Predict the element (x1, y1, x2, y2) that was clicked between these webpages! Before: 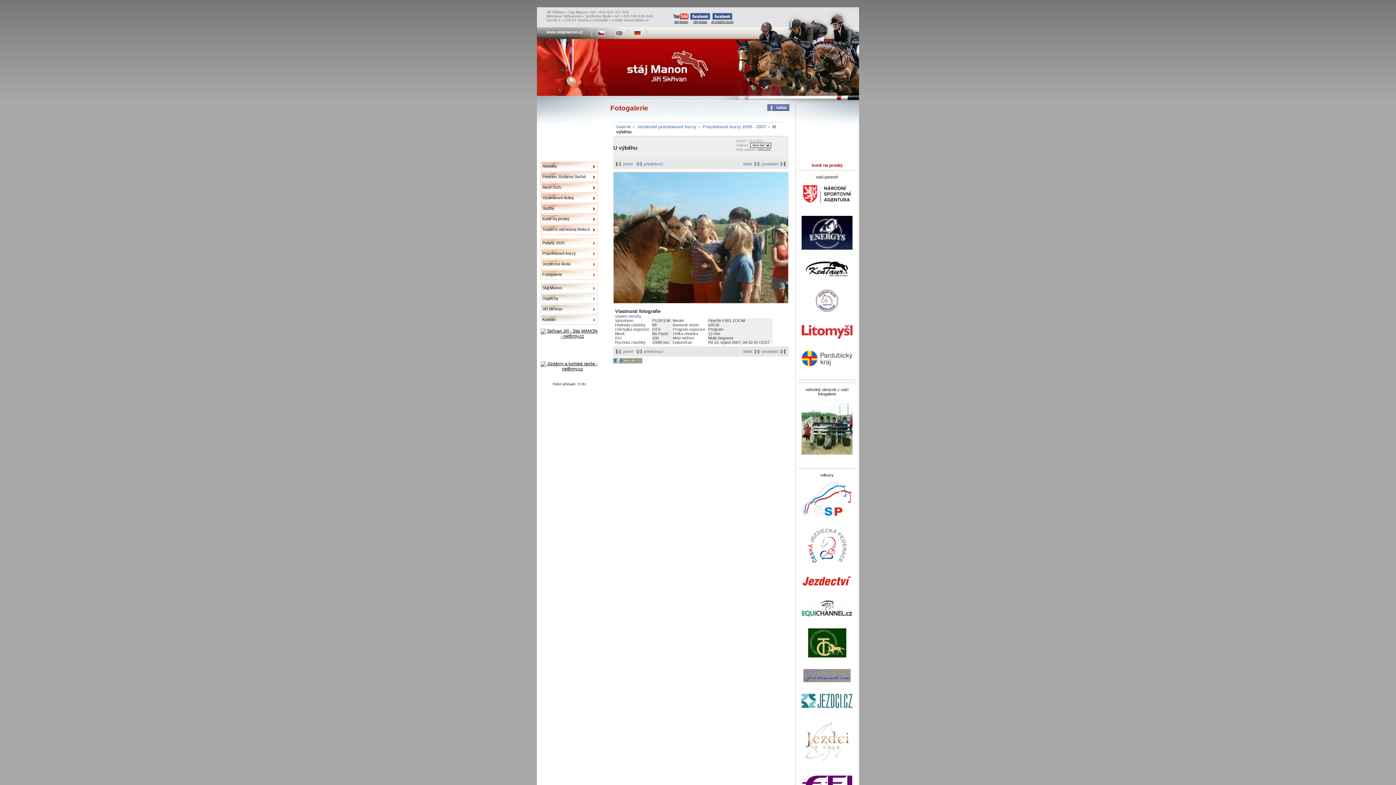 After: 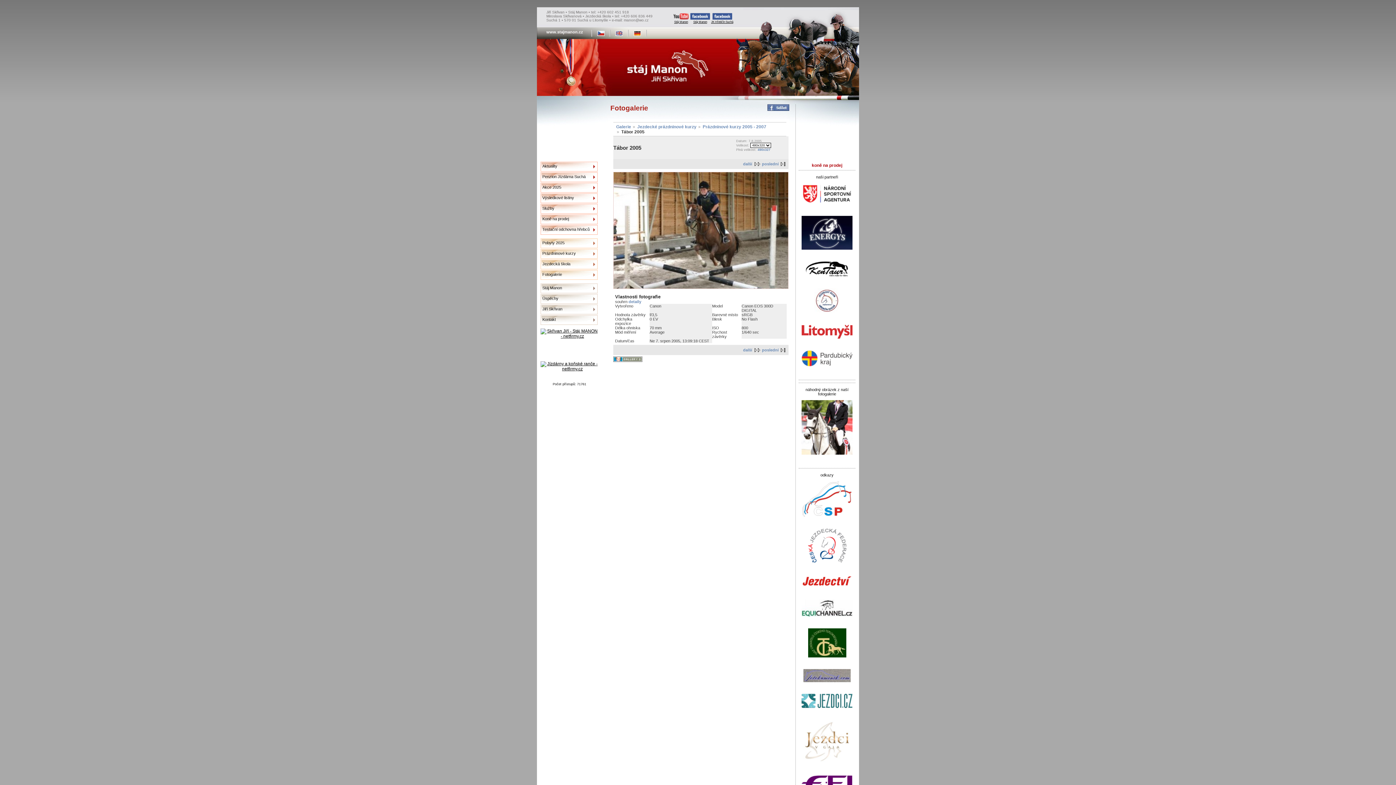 Action: label: první bbox: (613, 161, 633, 166)